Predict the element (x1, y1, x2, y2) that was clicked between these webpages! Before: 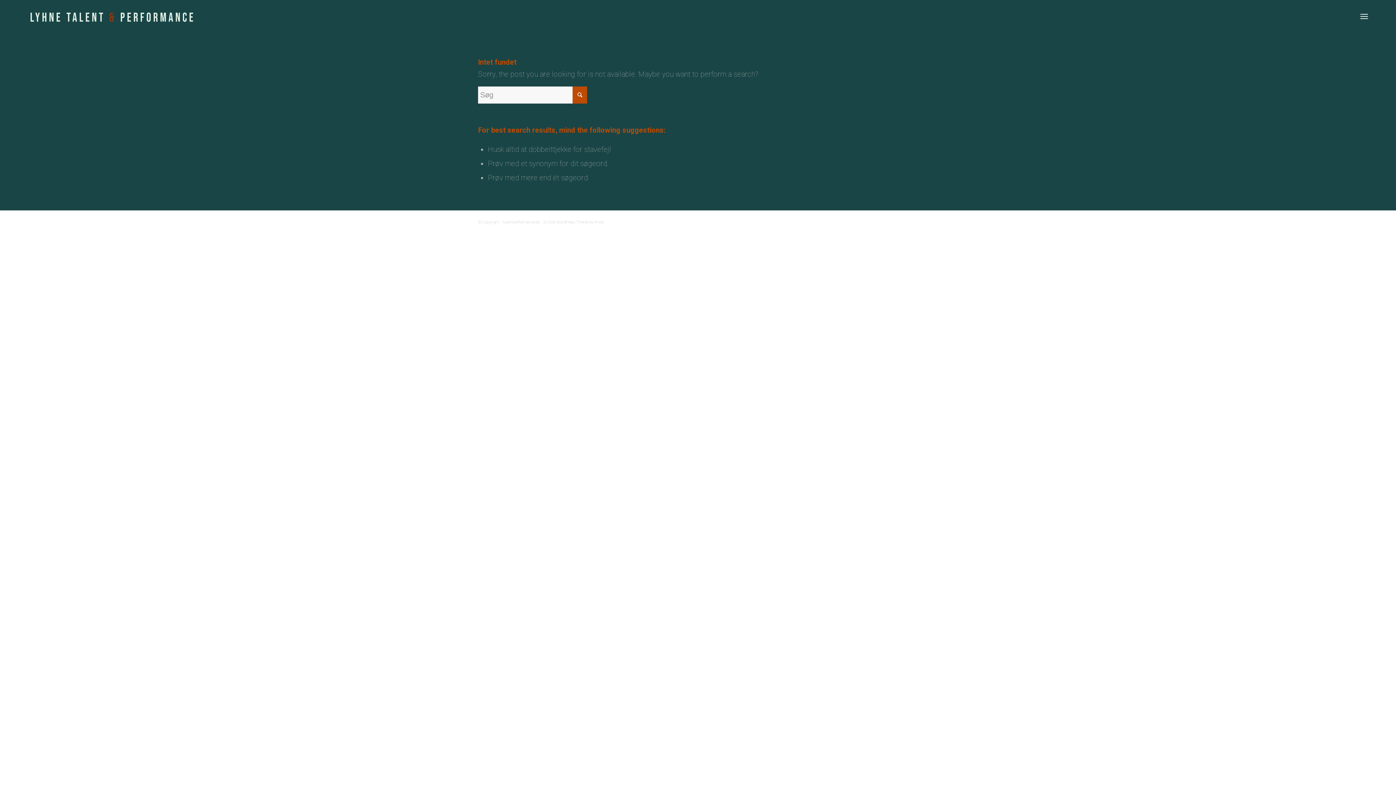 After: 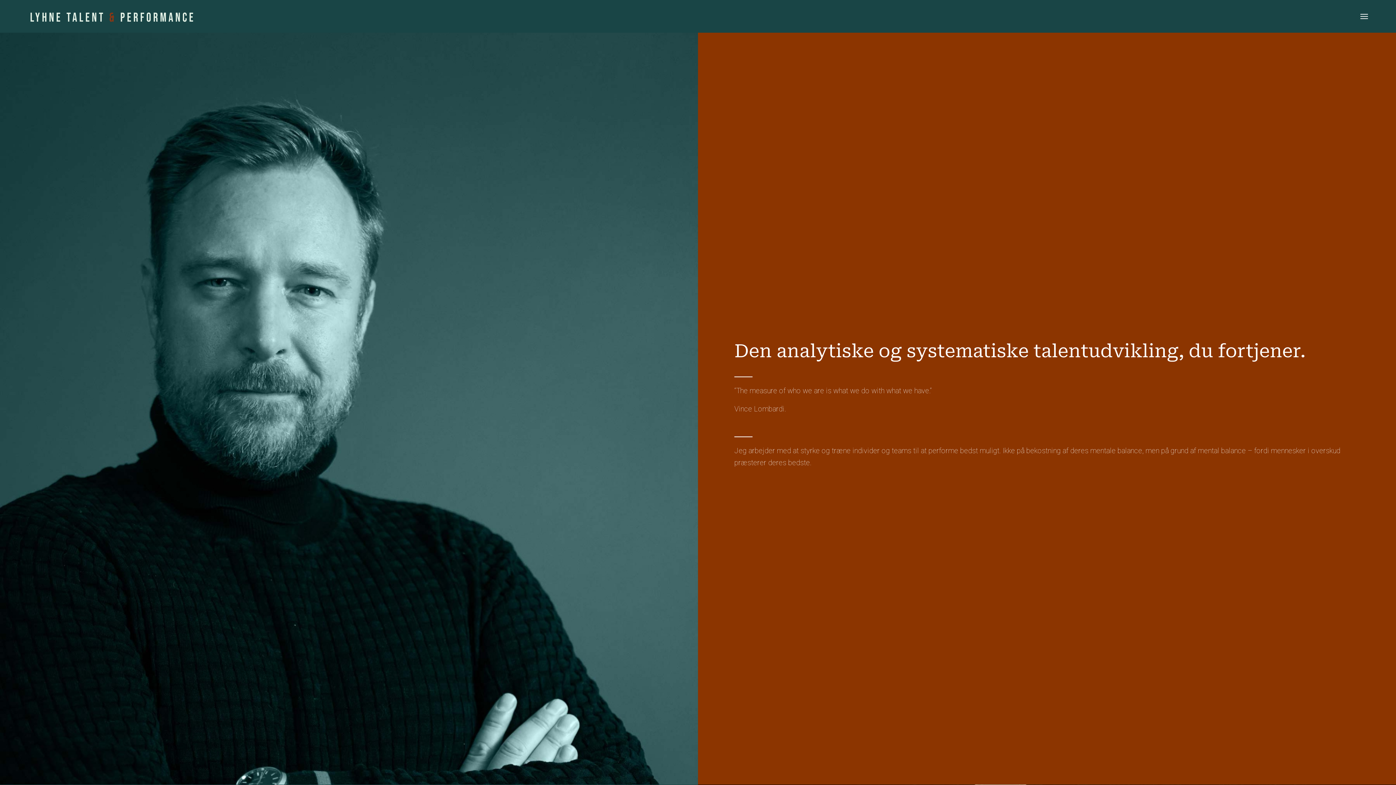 Action: bbox: (27, 0, 196, 32)